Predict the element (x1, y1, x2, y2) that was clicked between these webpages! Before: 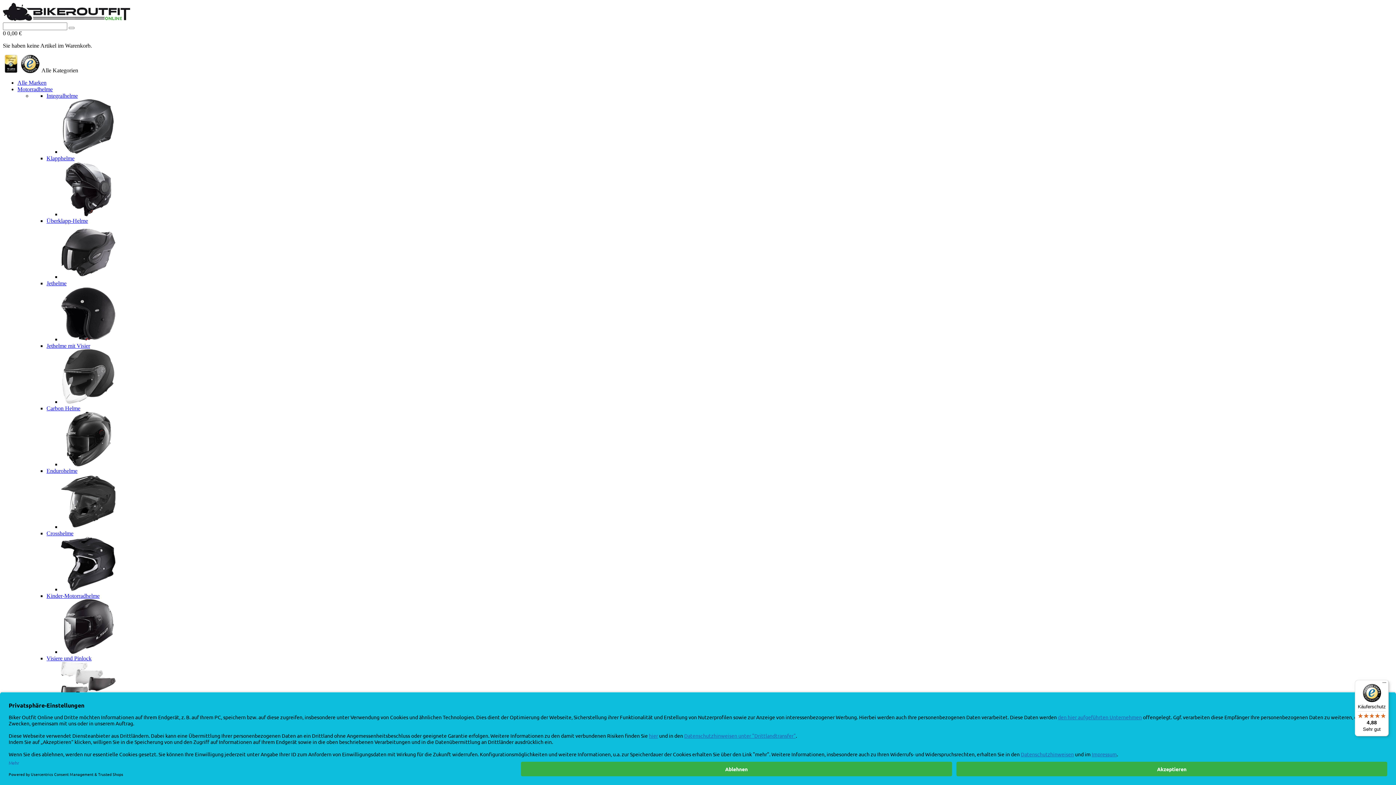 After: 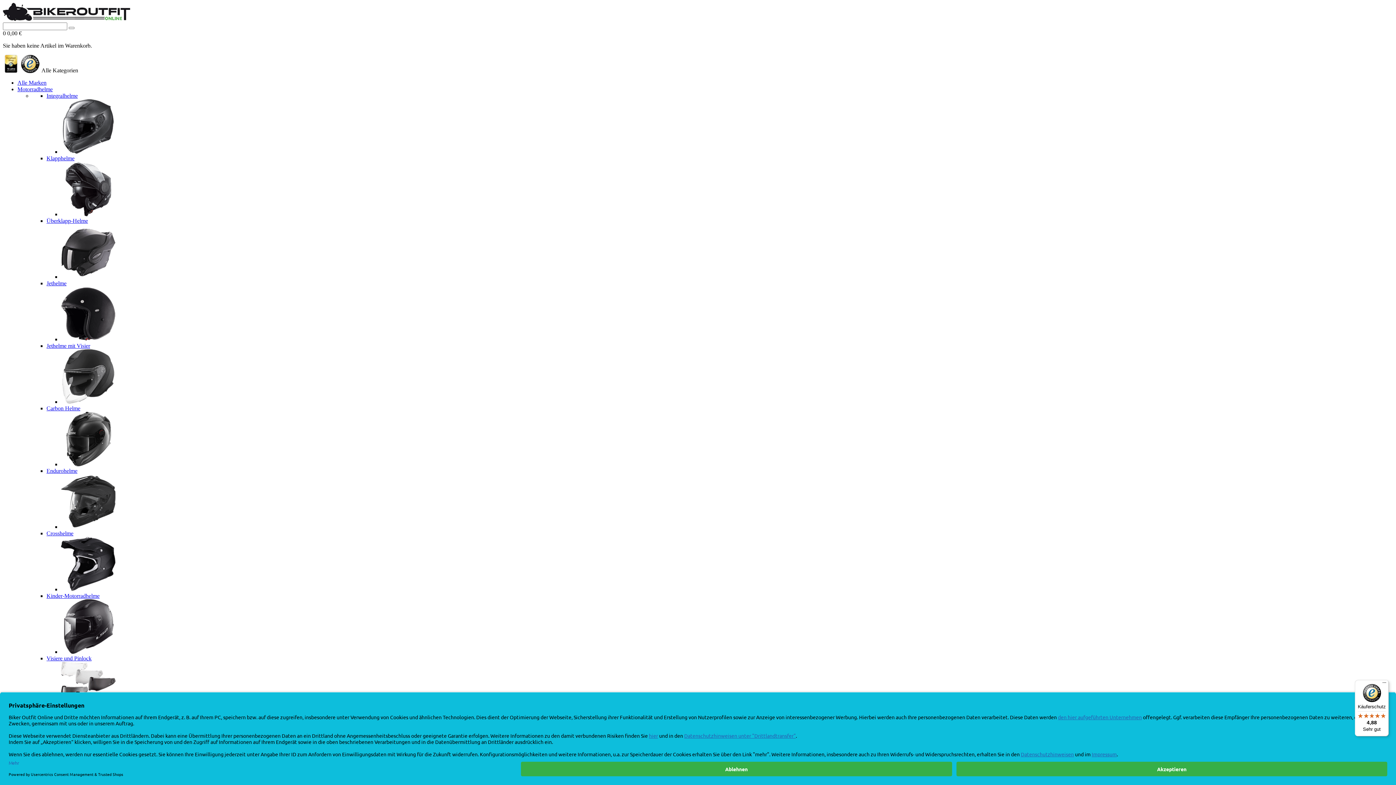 Action: bbox: (61, 336, 115, 342)